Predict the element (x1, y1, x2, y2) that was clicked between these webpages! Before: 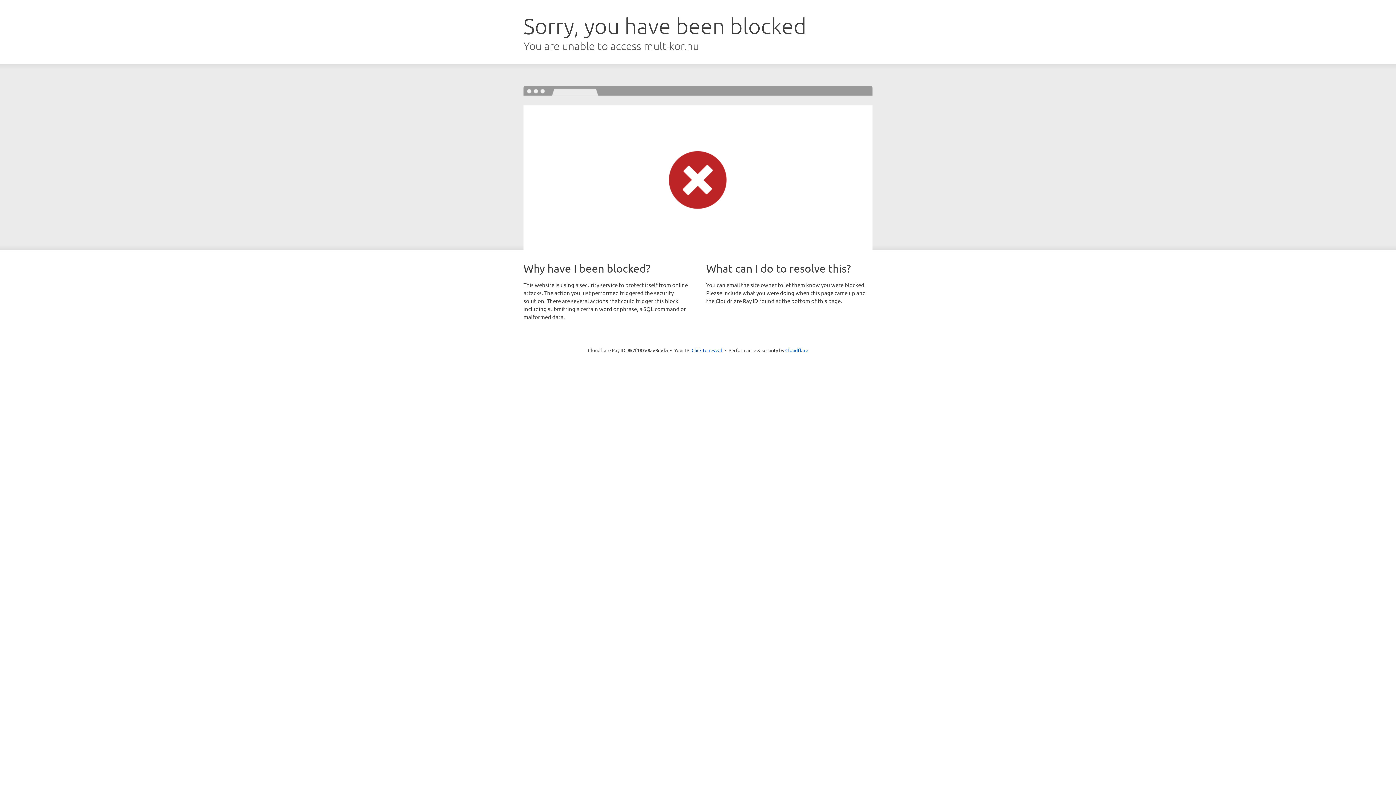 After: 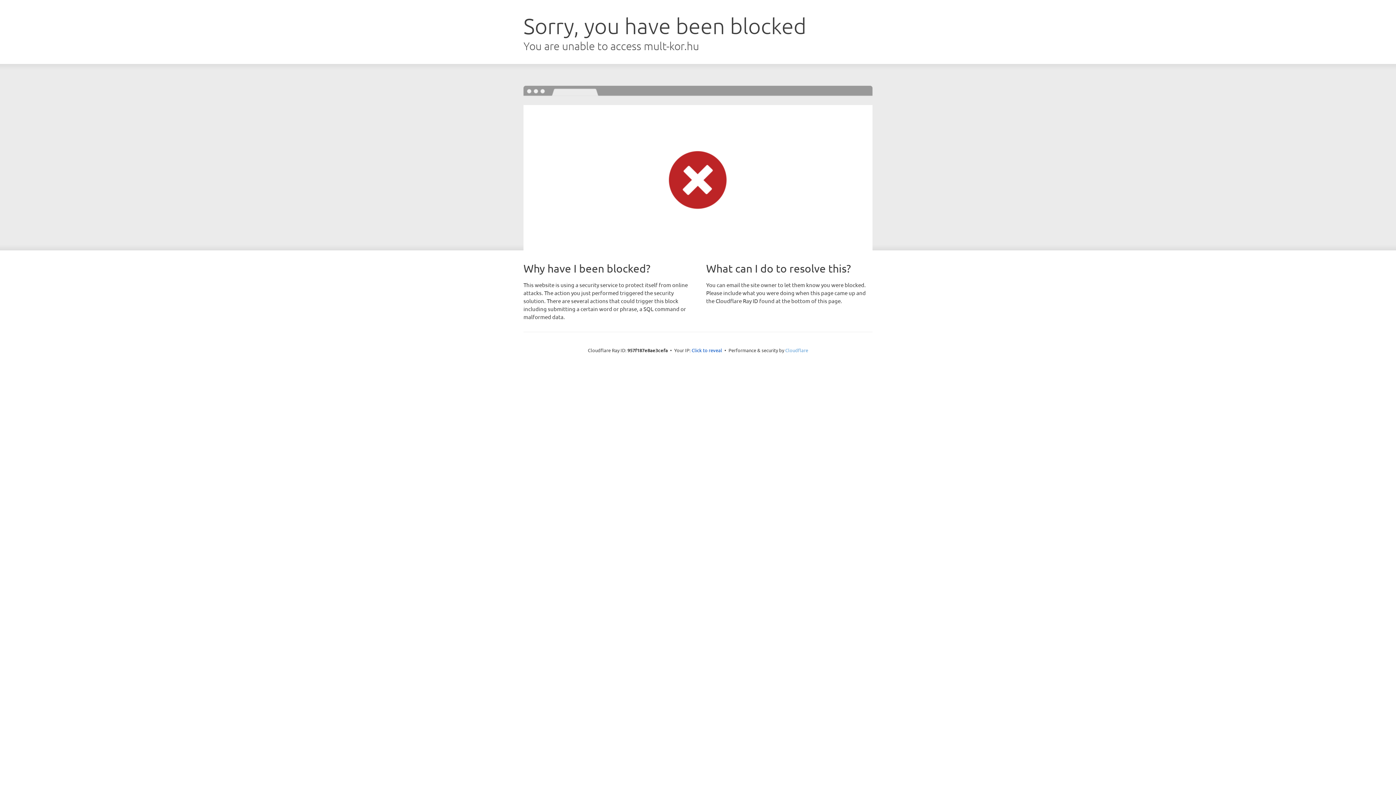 Action: label: Cloudflare bbox: (785, 347, 808, 353)